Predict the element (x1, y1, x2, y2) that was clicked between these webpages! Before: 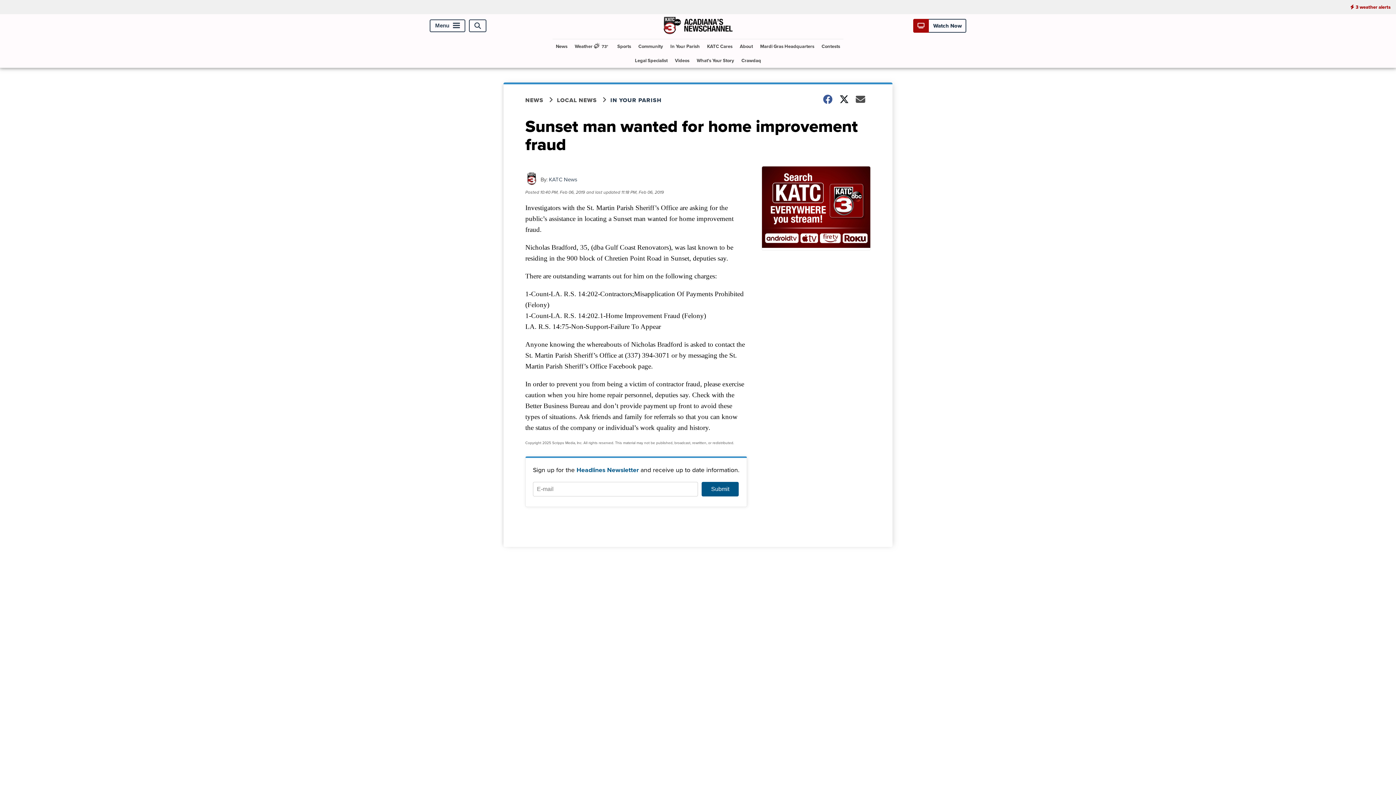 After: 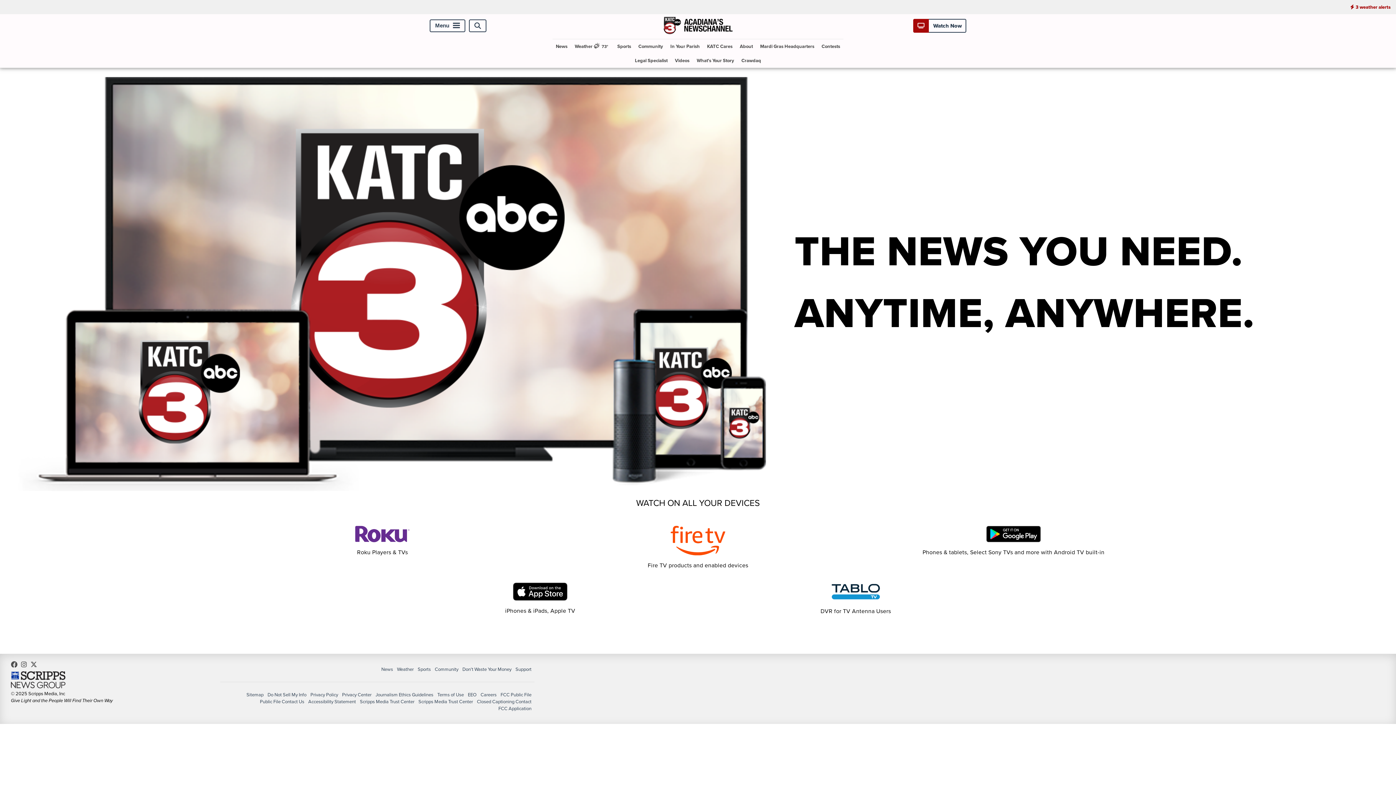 Action: bbox: (761, 166, 870, 250)